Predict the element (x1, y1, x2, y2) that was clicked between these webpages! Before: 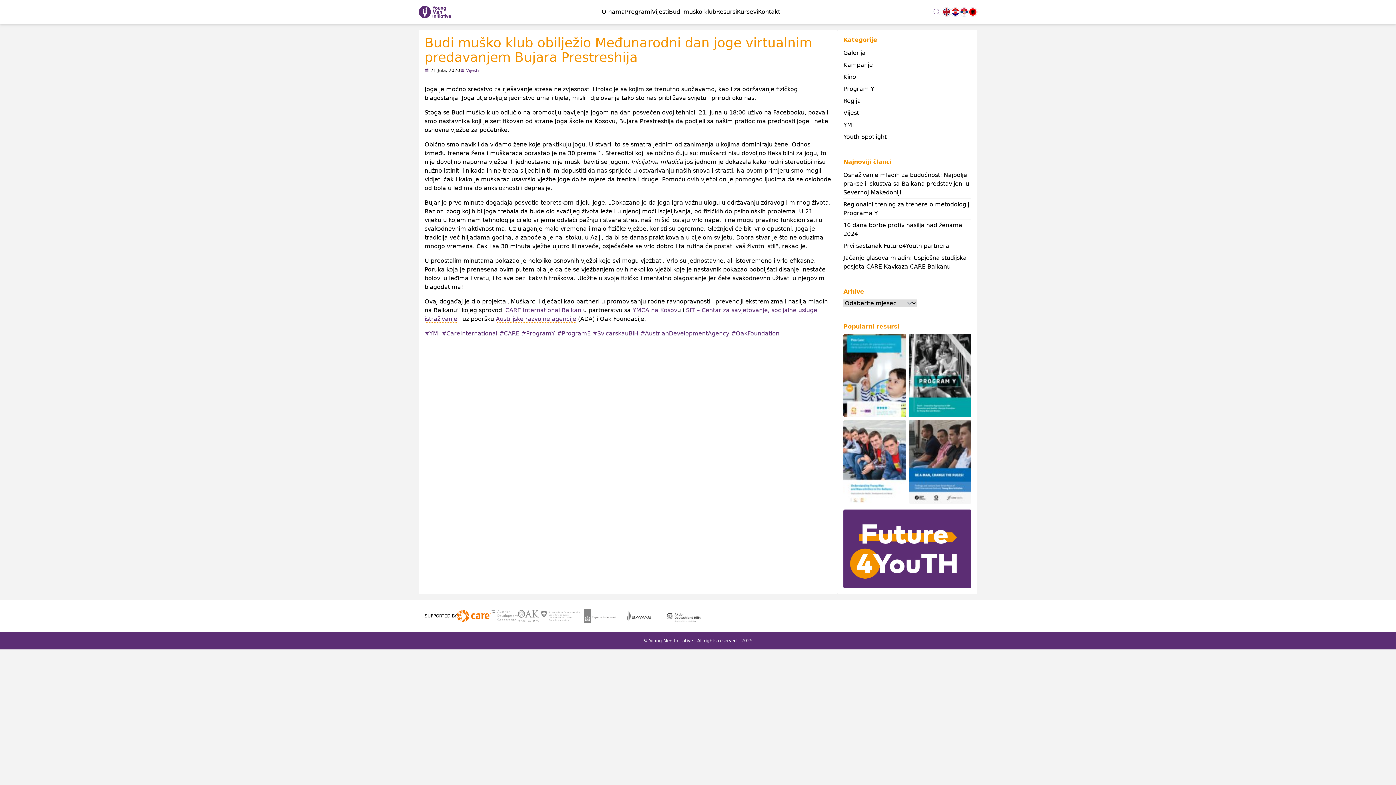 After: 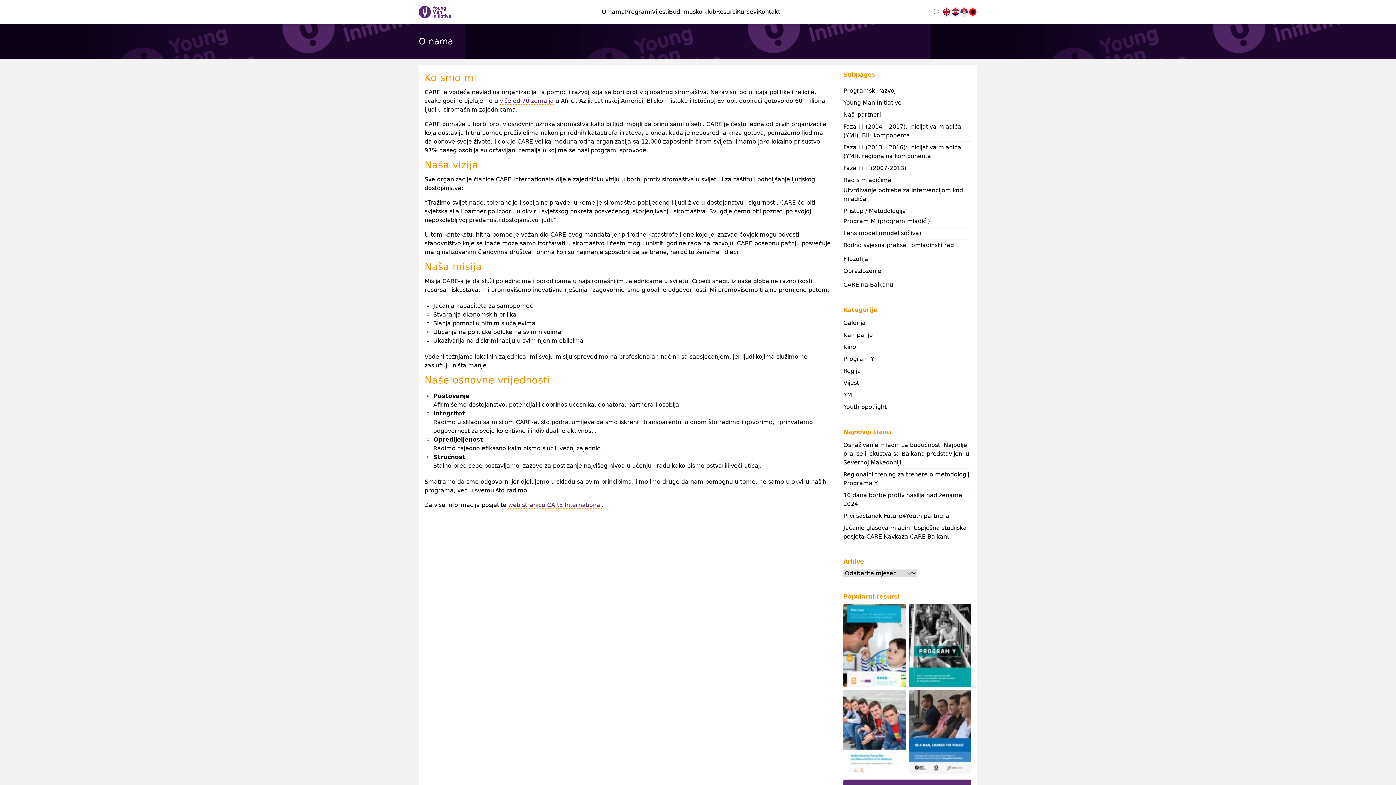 Action: bbox: (601, 8, 625, 15) label: O nama